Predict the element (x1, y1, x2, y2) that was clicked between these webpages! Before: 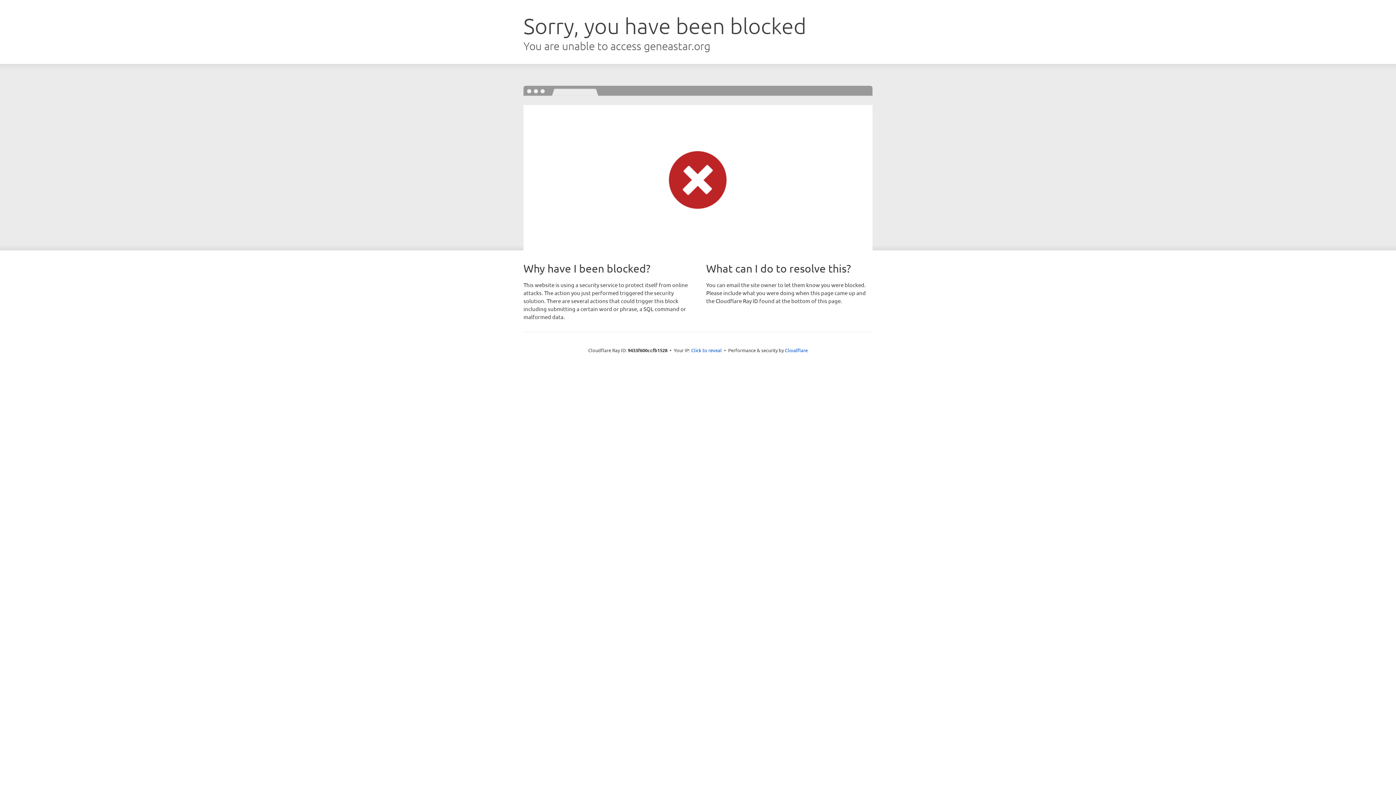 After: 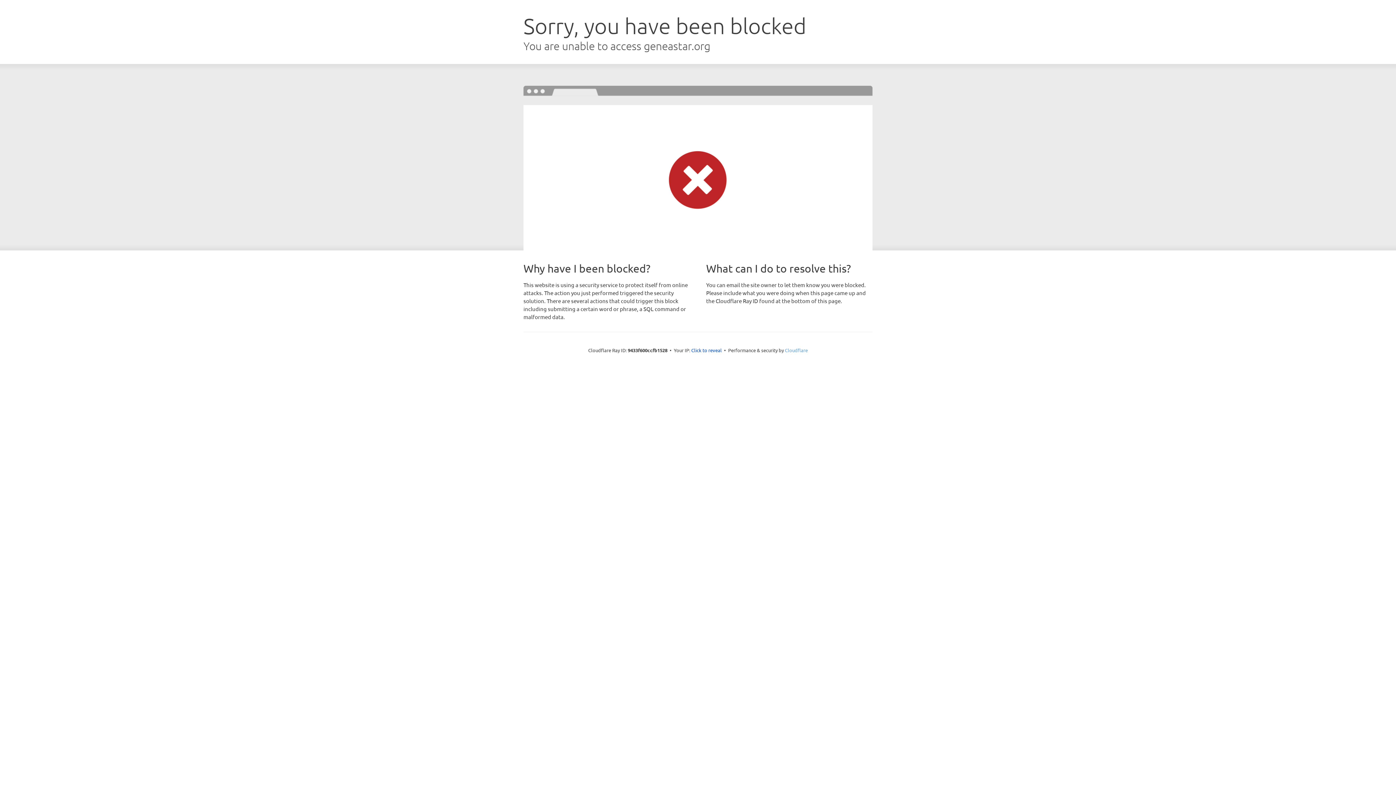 Action: bbox: (785, 347, 808, 353) label: Cloudflare